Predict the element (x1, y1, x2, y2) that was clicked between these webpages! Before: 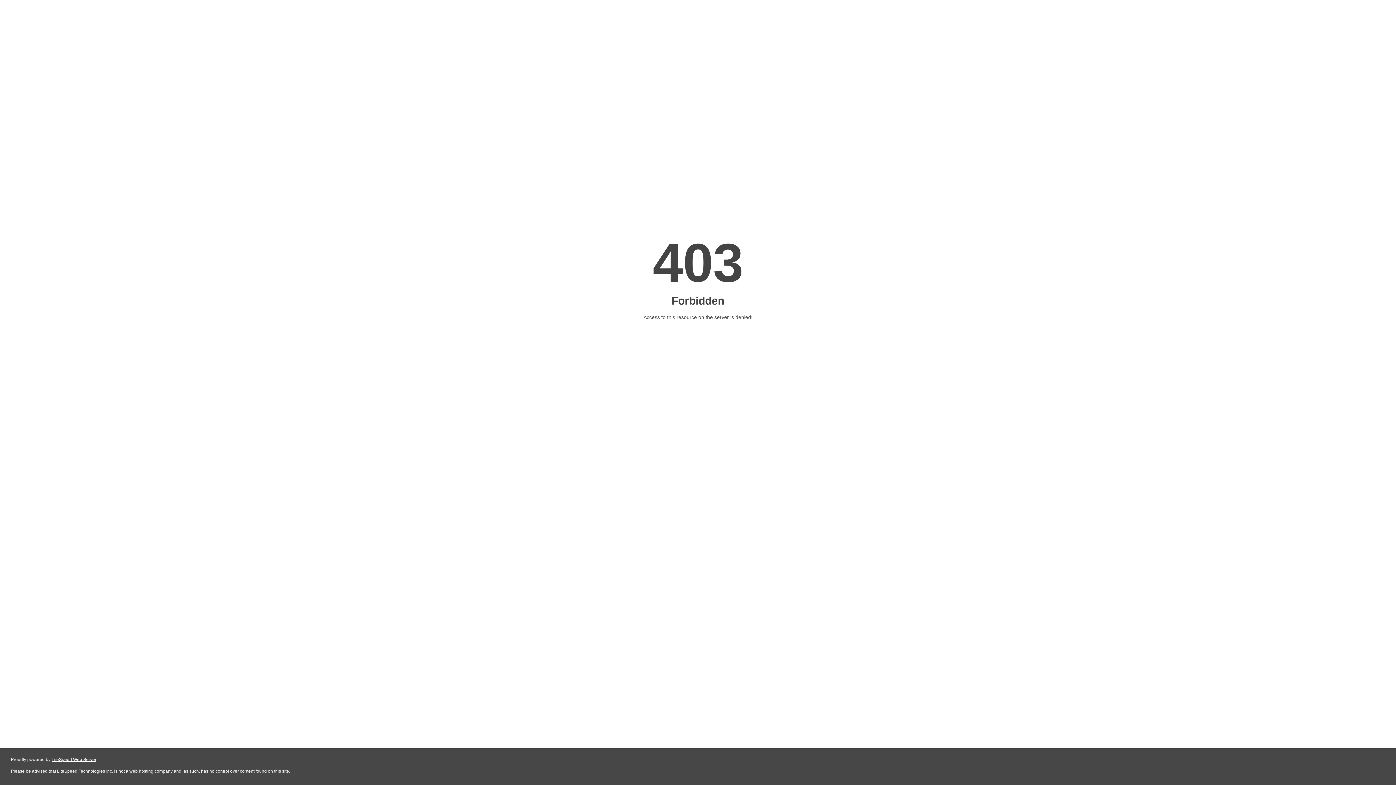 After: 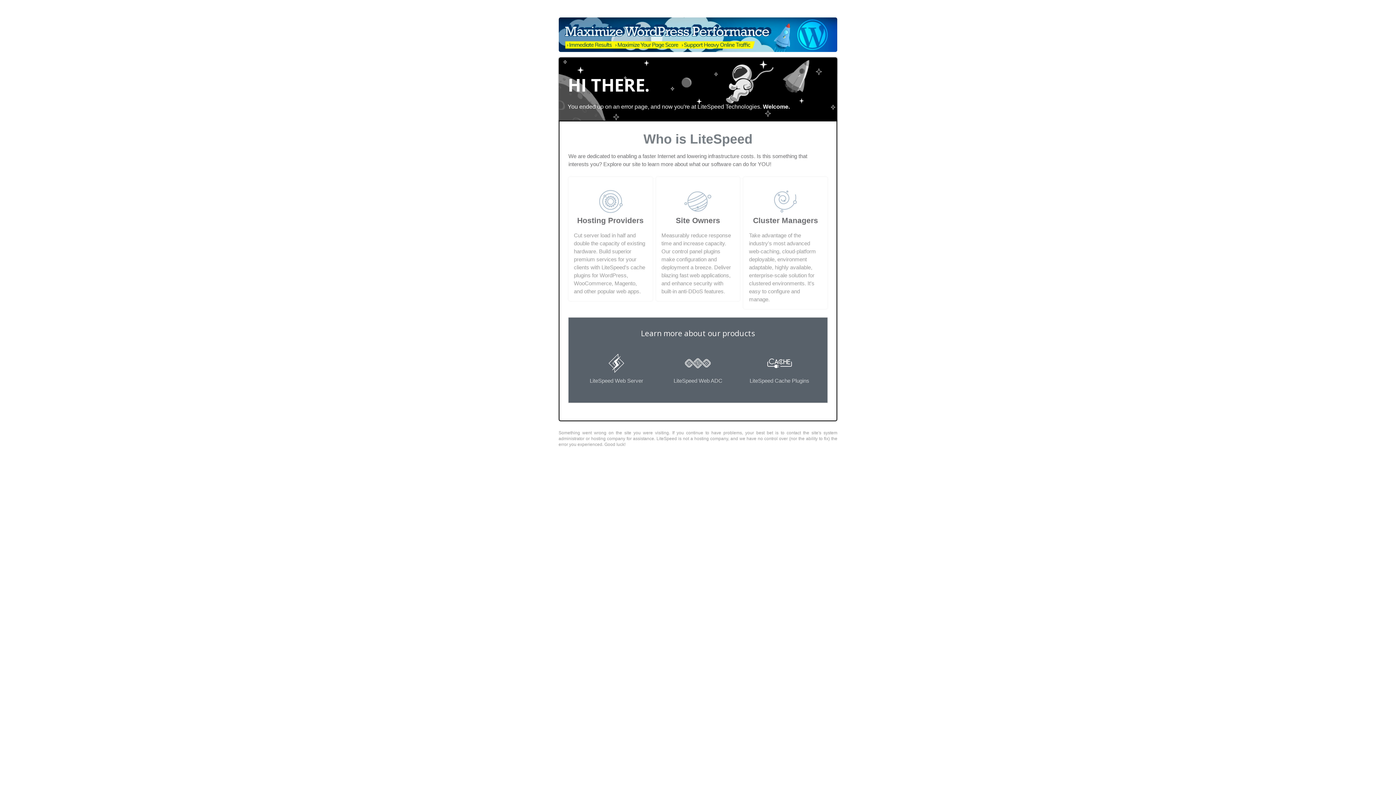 Action: bbox: (51, 757, 96, 762) label: LiteSpeed Web Server